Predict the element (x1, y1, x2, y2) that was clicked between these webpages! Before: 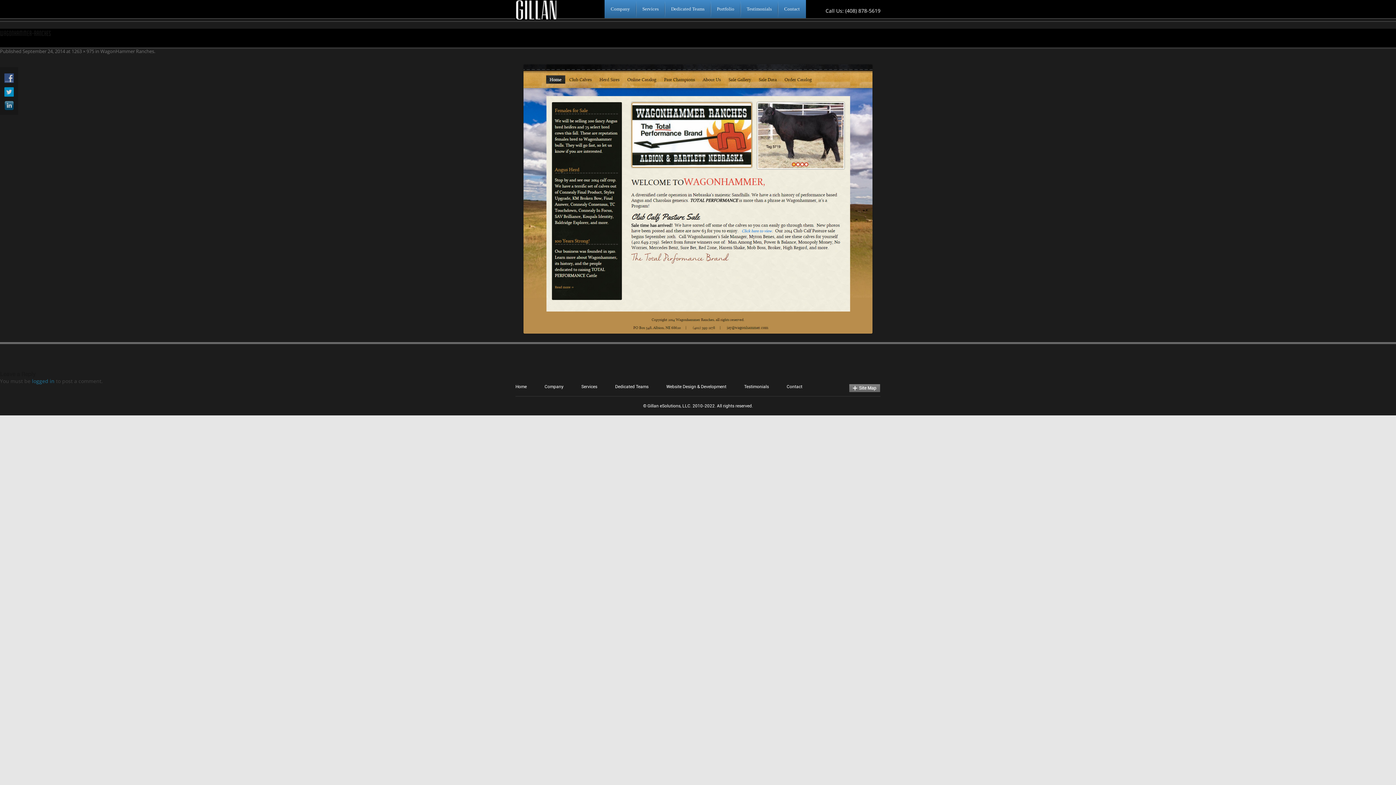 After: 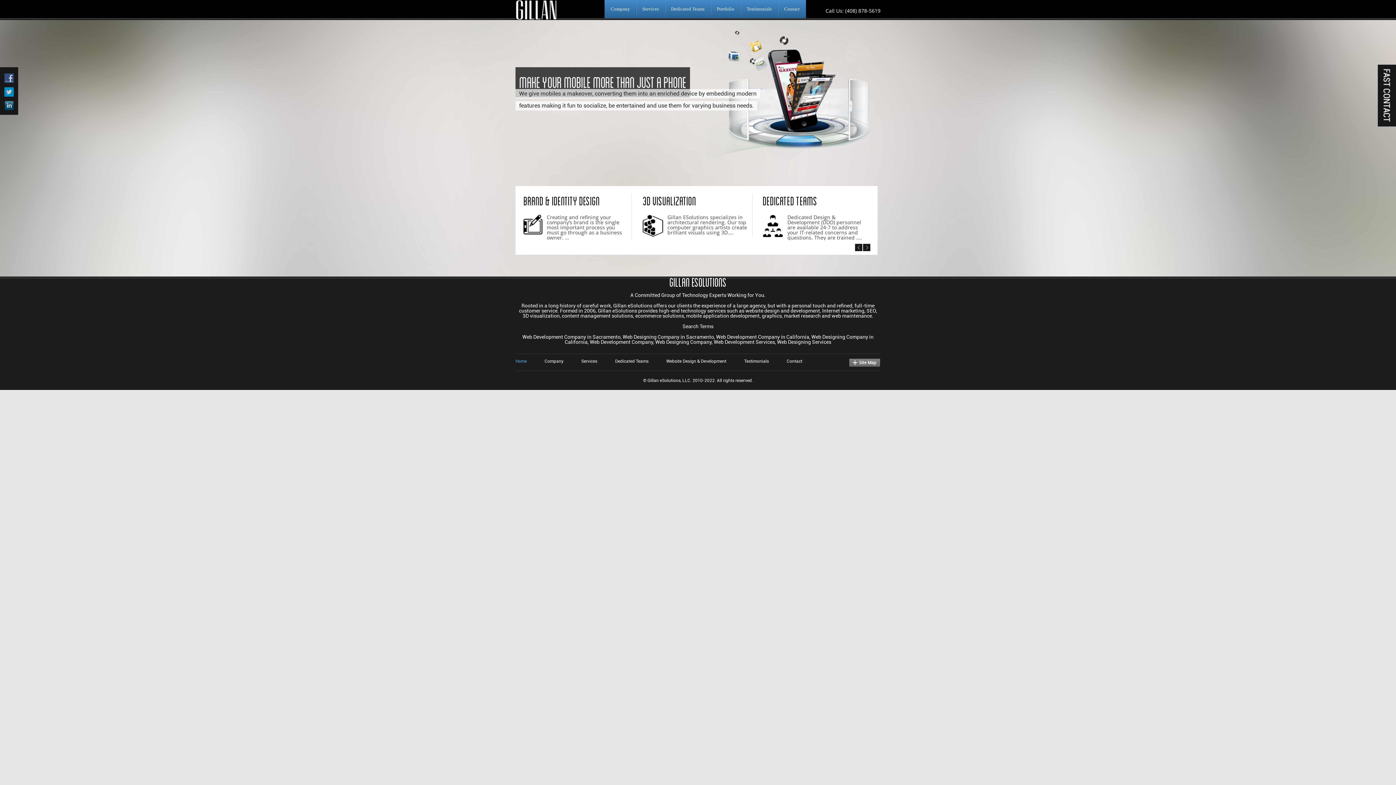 Action: bbox: (515, 384, 526, 389) label: Home